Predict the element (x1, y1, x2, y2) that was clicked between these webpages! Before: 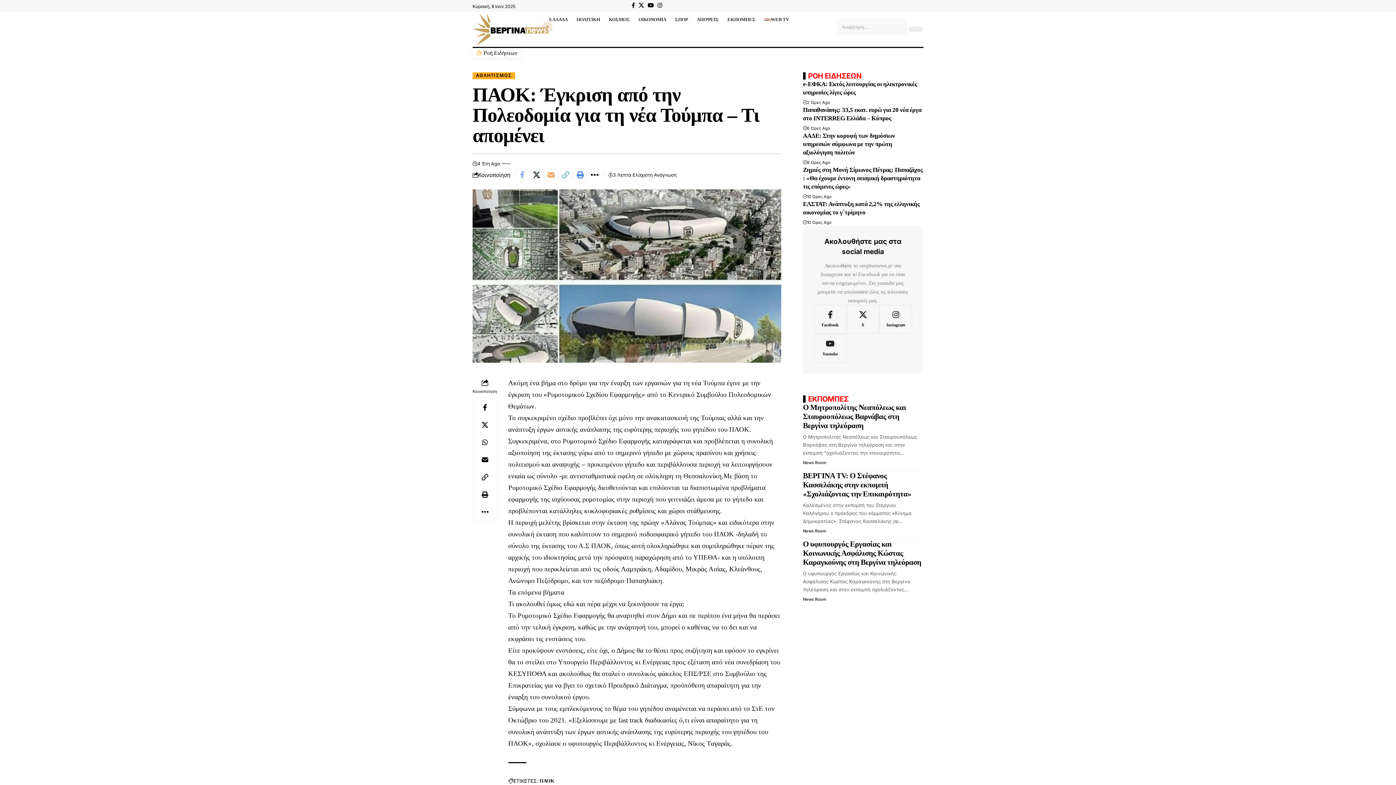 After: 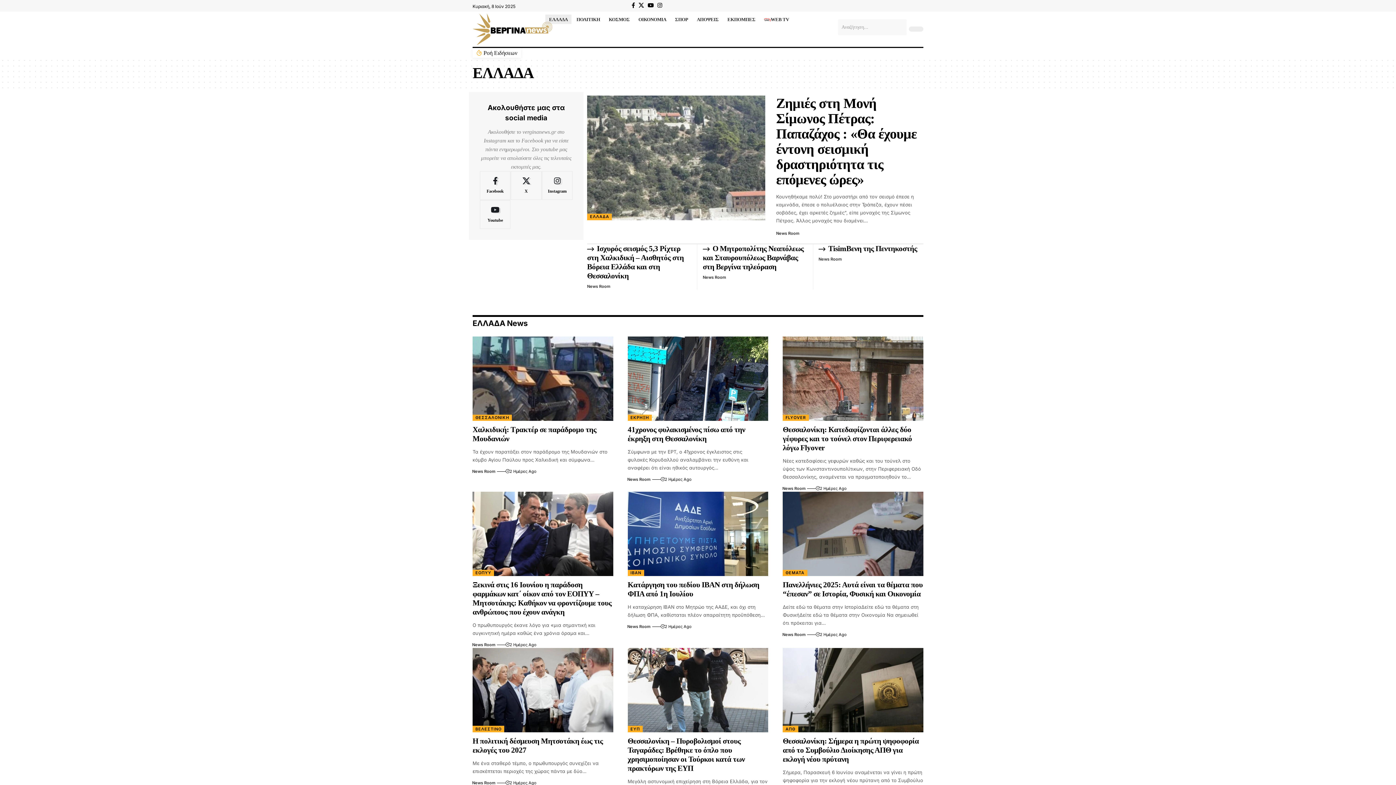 Action: bbox: (544, 13, 572, 25) label: ΕΛΛΑΔΑ